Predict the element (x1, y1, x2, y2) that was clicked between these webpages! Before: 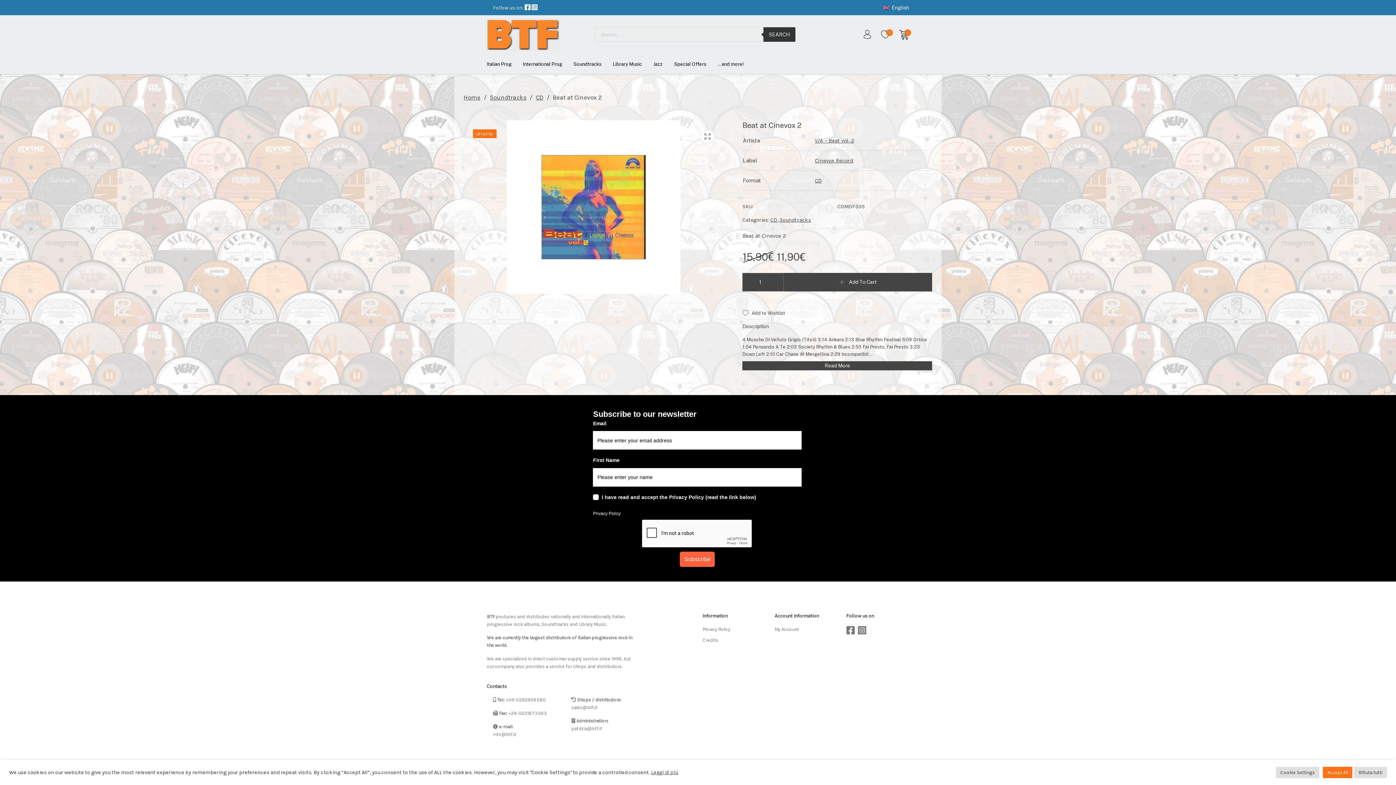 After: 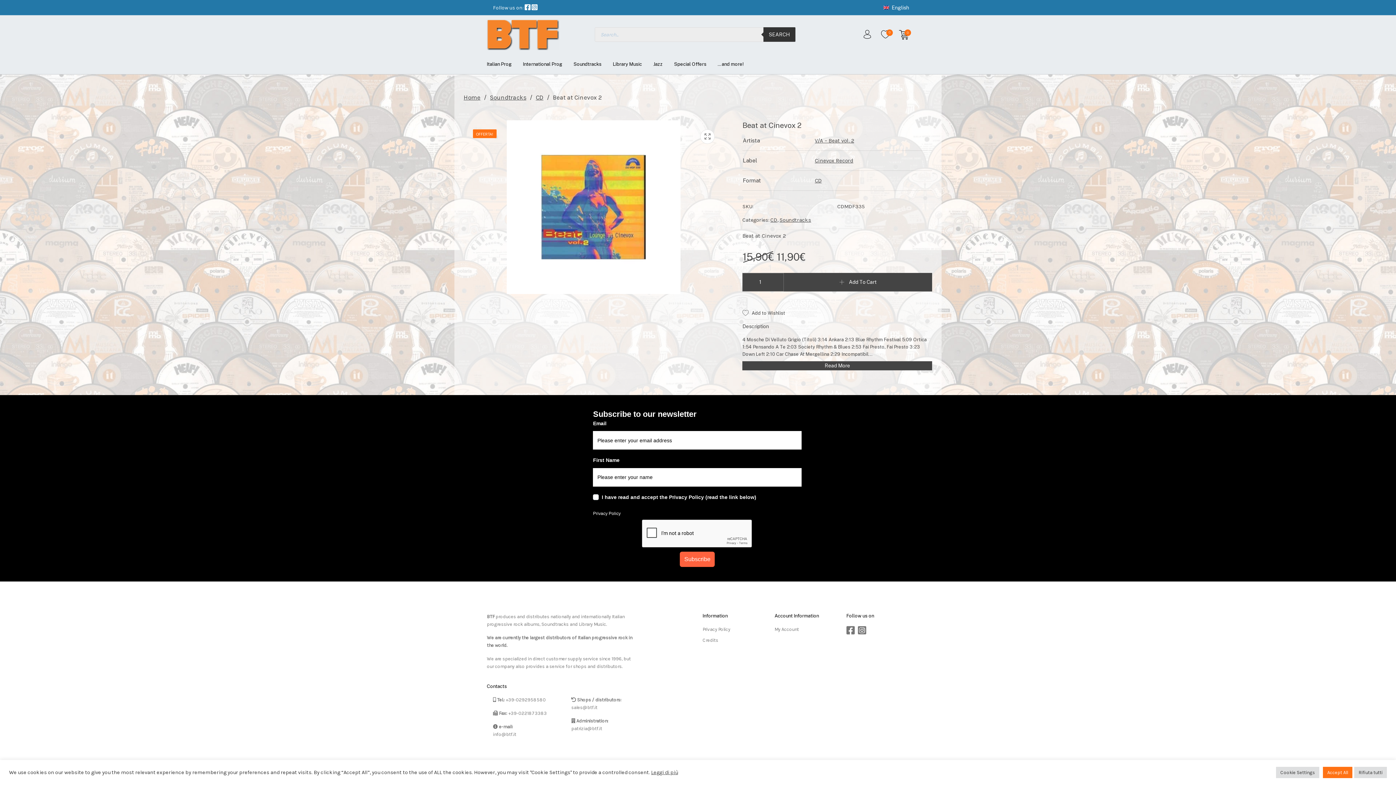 Action: bbox: (877, 0, 915, 15) label: English